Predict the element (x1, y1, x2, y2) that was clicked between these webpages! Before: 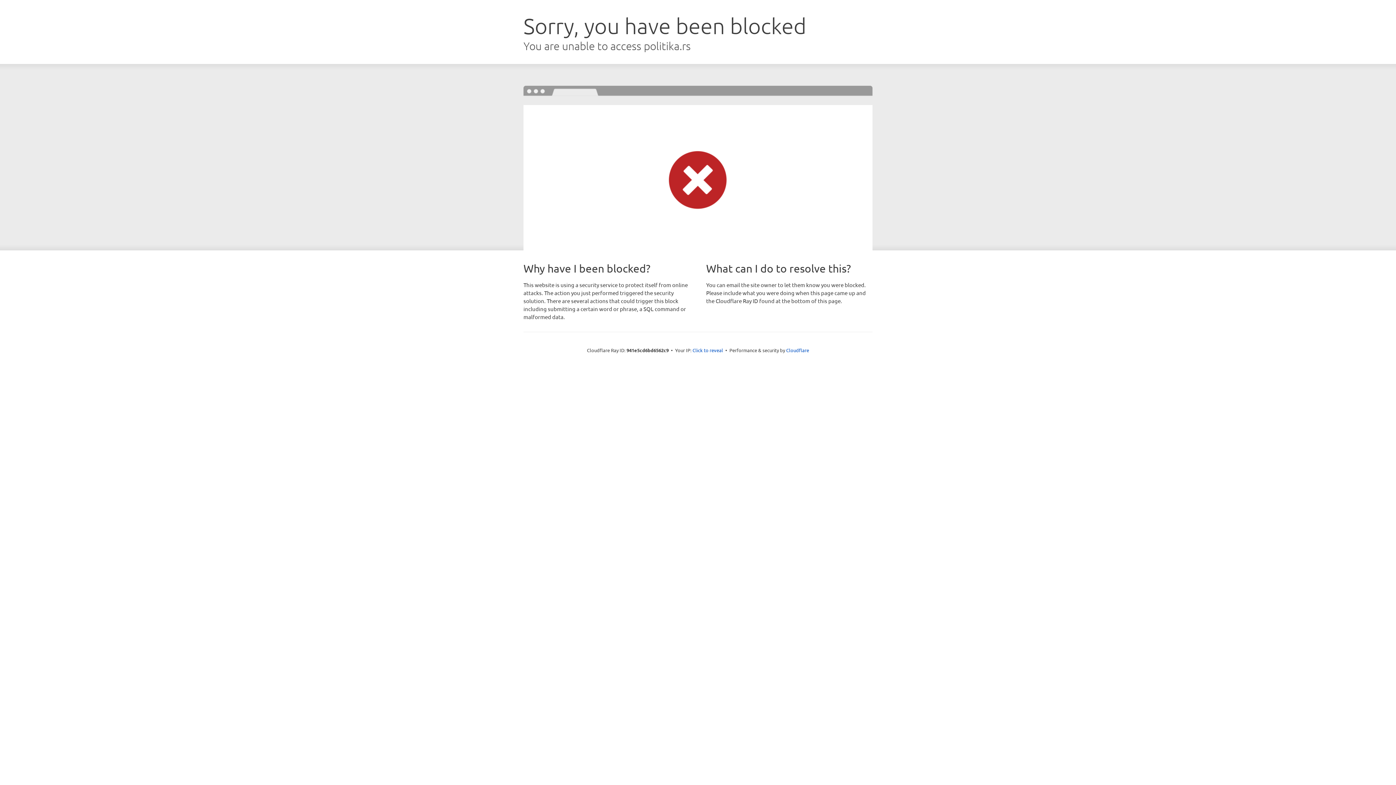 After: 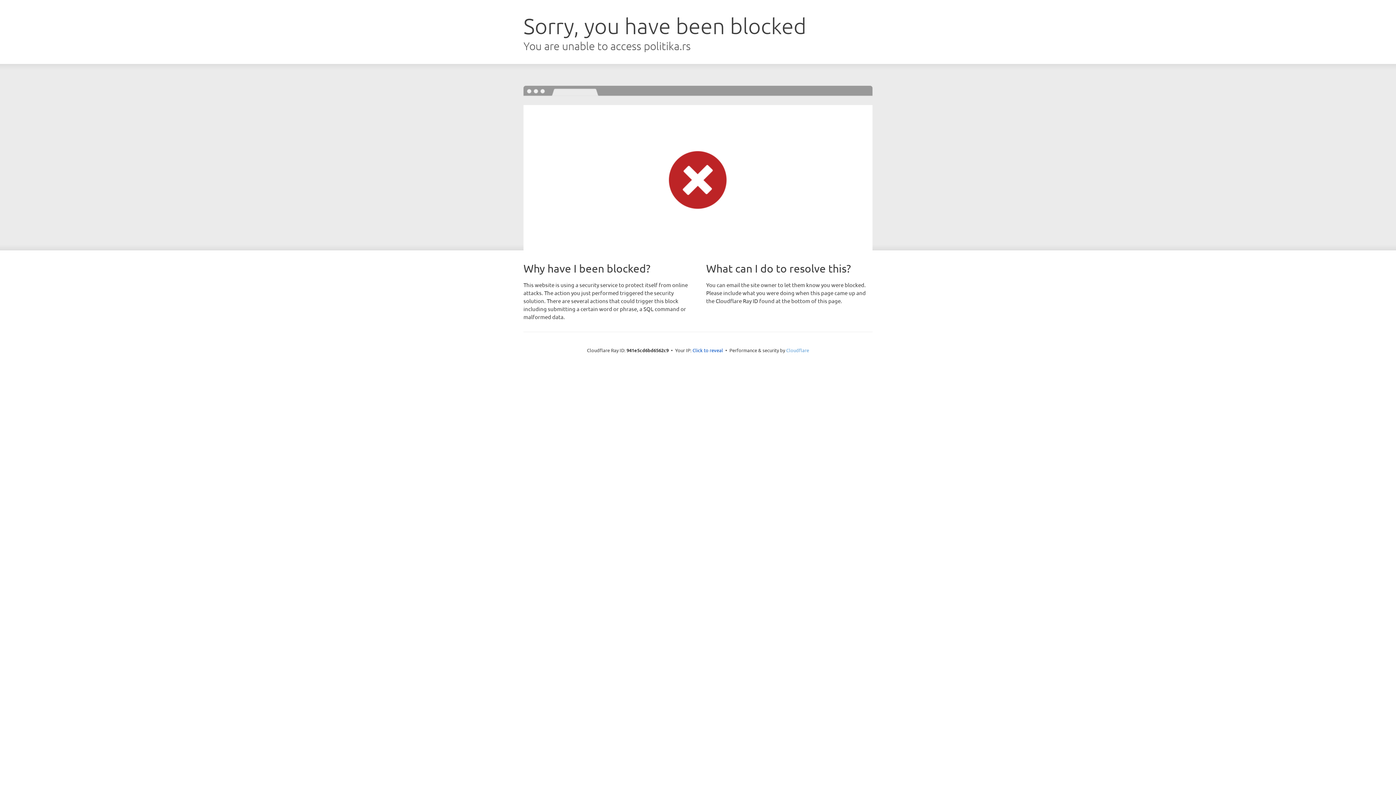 Action: label: Cloudflare bbox: (786, 347, 809, 353)